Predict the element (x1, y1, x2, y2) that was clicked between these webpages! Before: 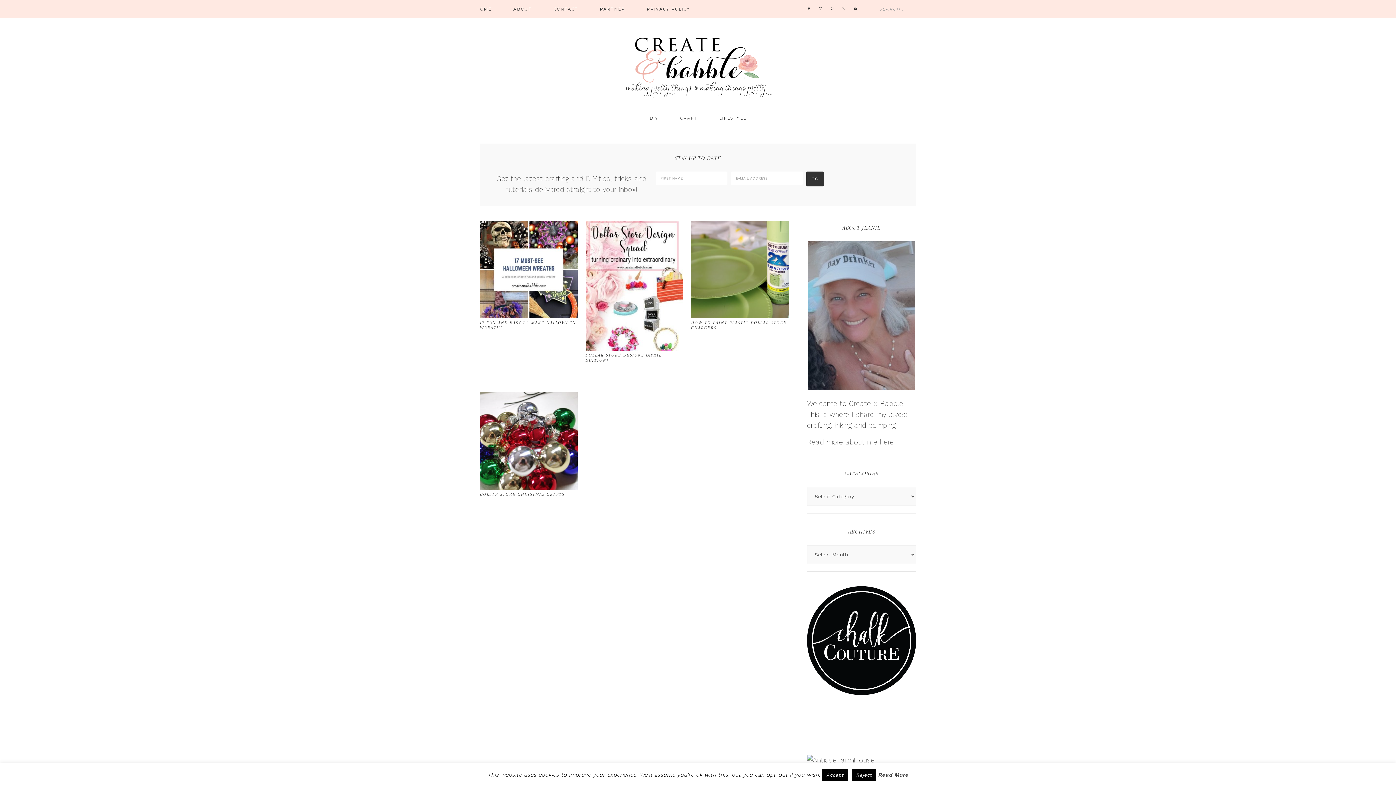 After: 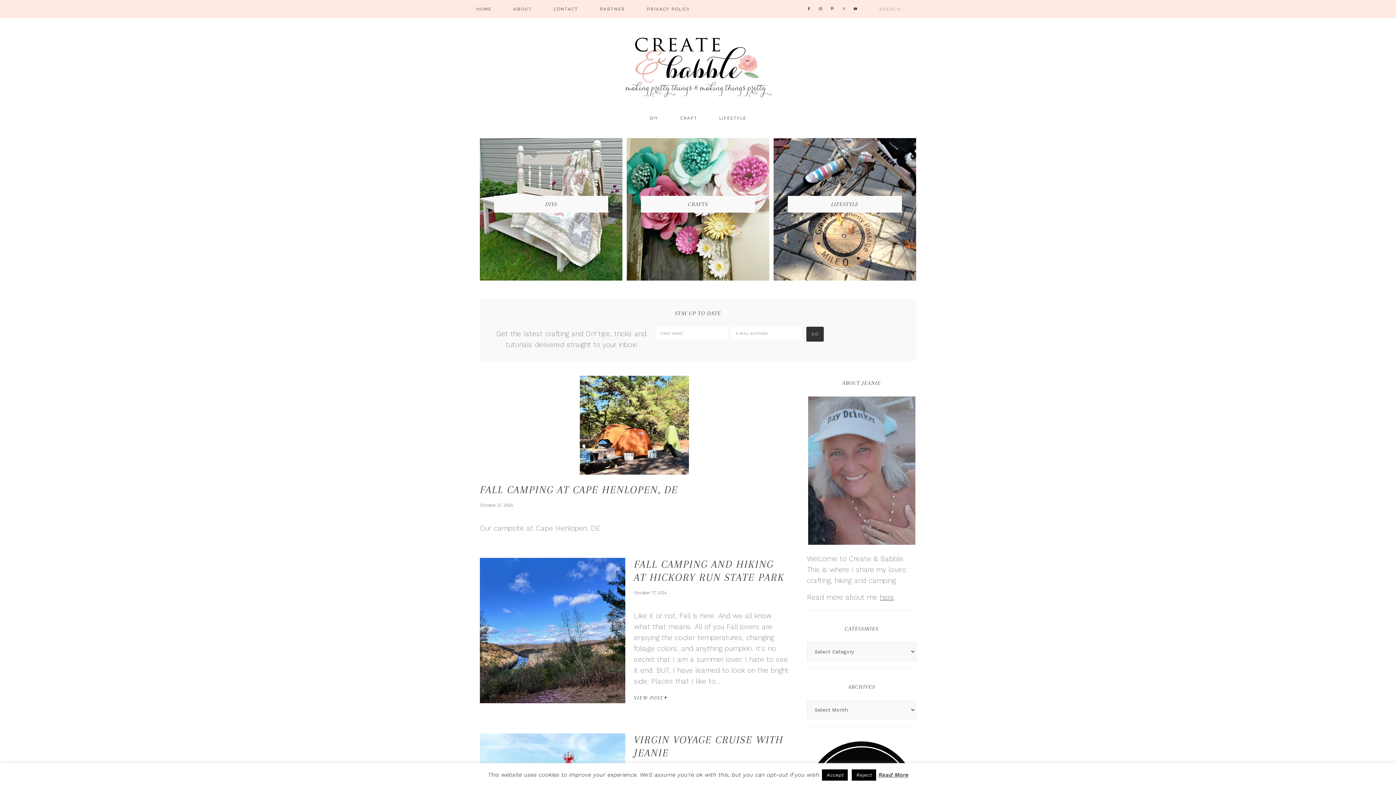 Action: bbox: (616, 32, 780, 98) label: CREATE AND BABBLE